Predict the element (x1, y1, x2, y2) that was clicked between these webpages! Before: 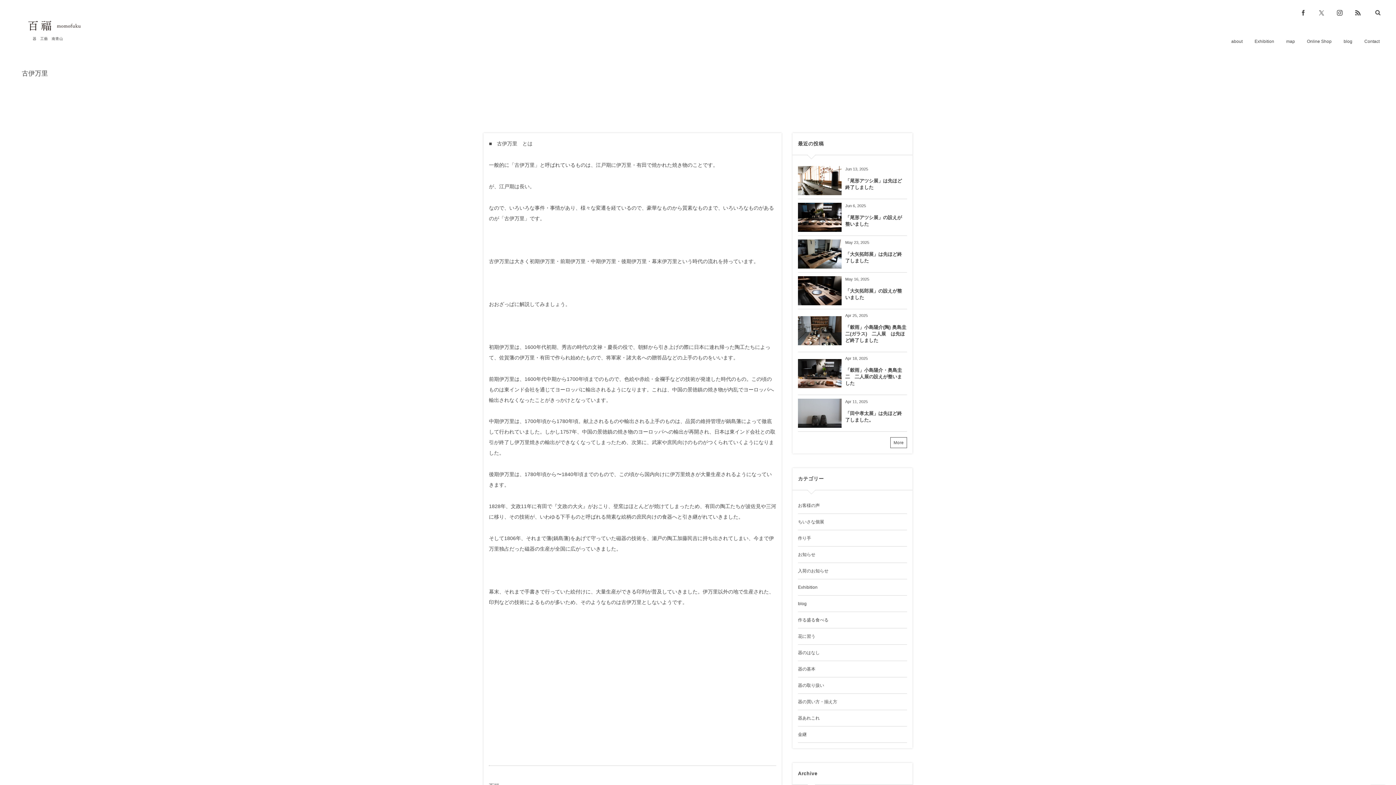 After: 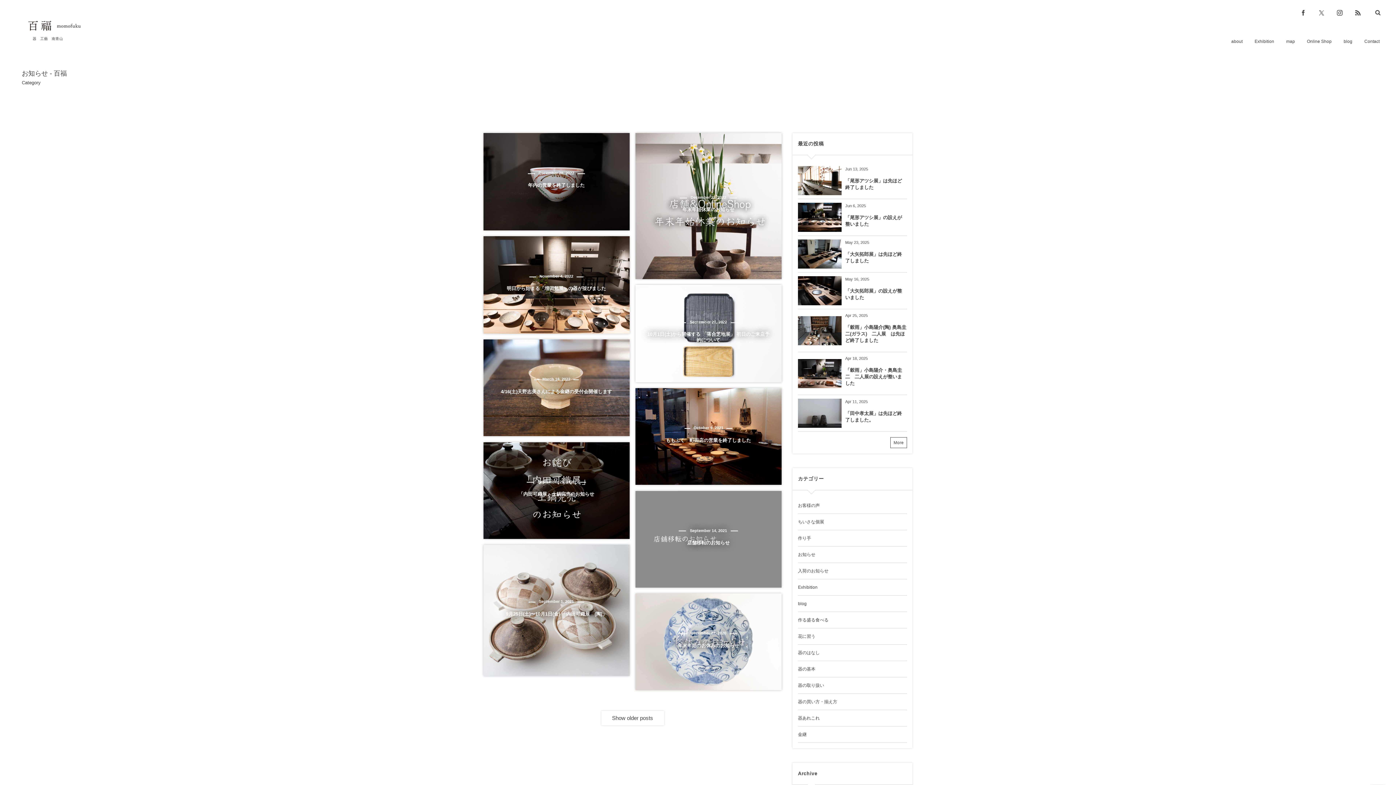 Action: bbox: (798, 546, 907, 563) label: お知らせ